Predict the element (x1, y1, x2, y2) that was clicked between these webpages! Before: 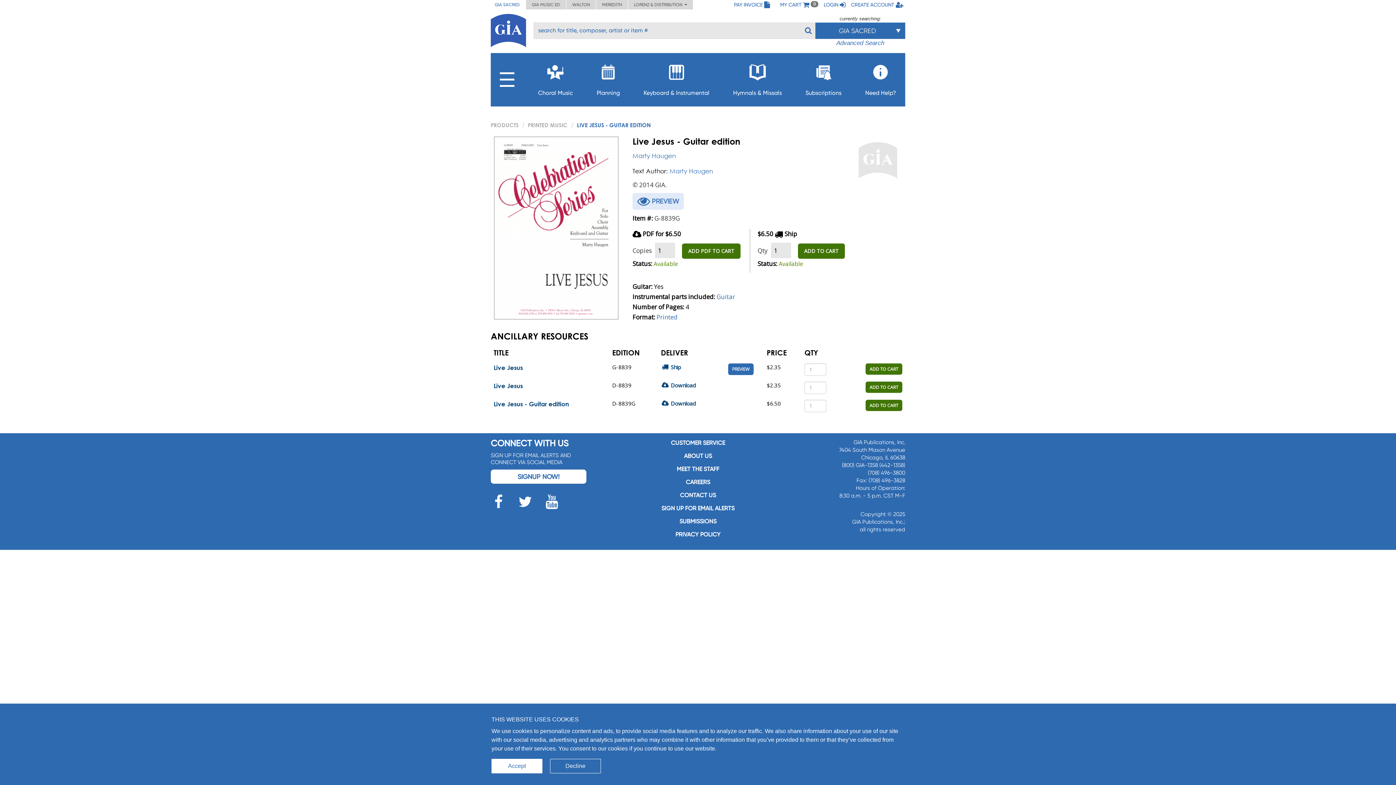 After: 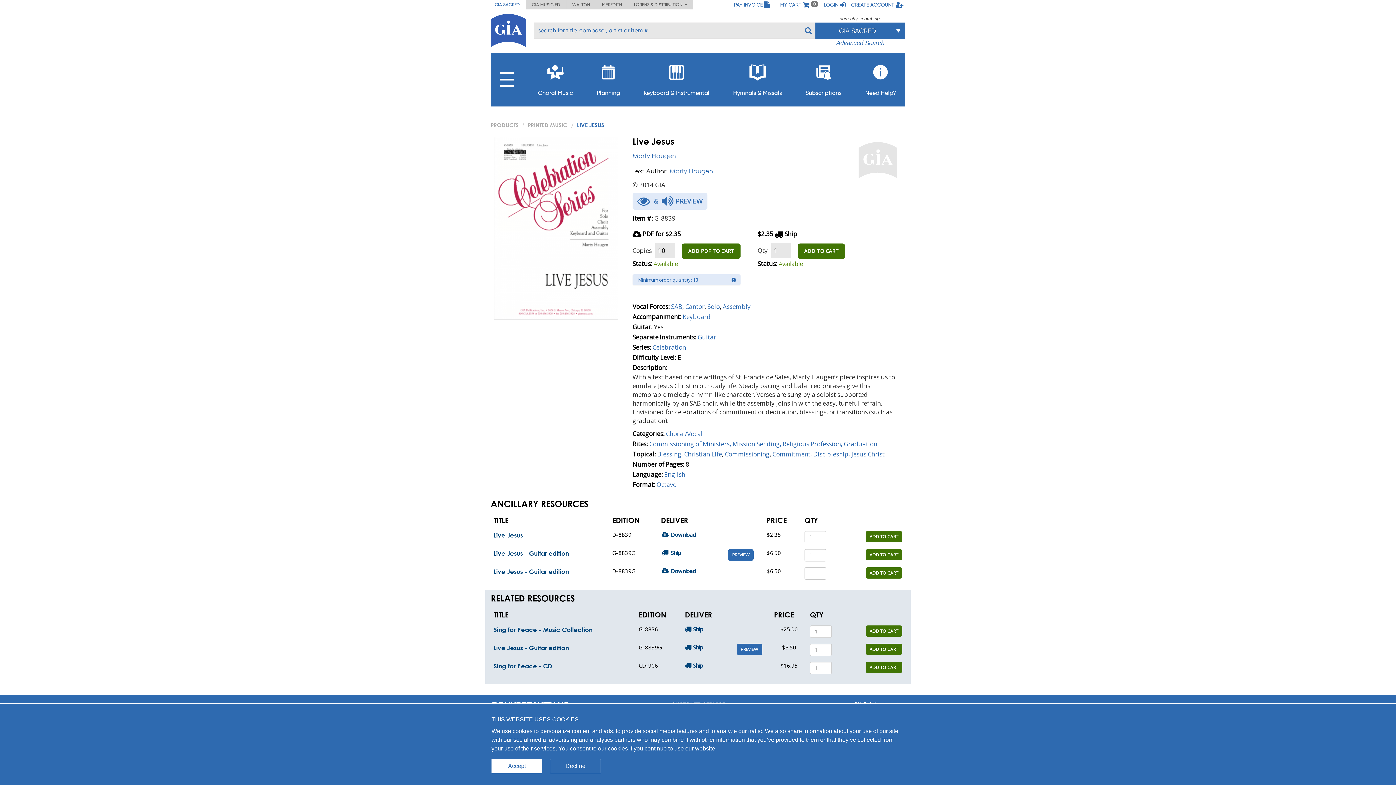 Action: label: Live Jesus bbox: (493, 364, 522, 371)